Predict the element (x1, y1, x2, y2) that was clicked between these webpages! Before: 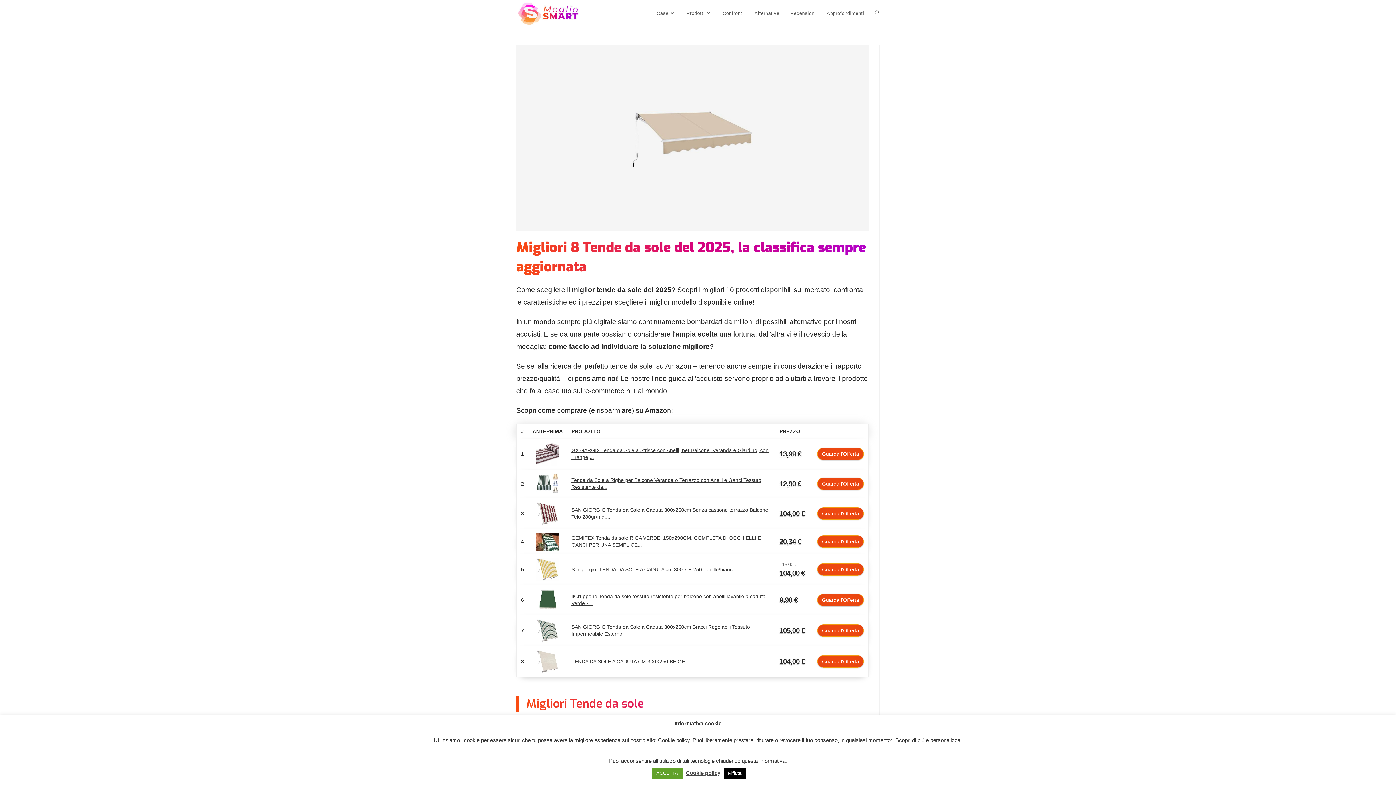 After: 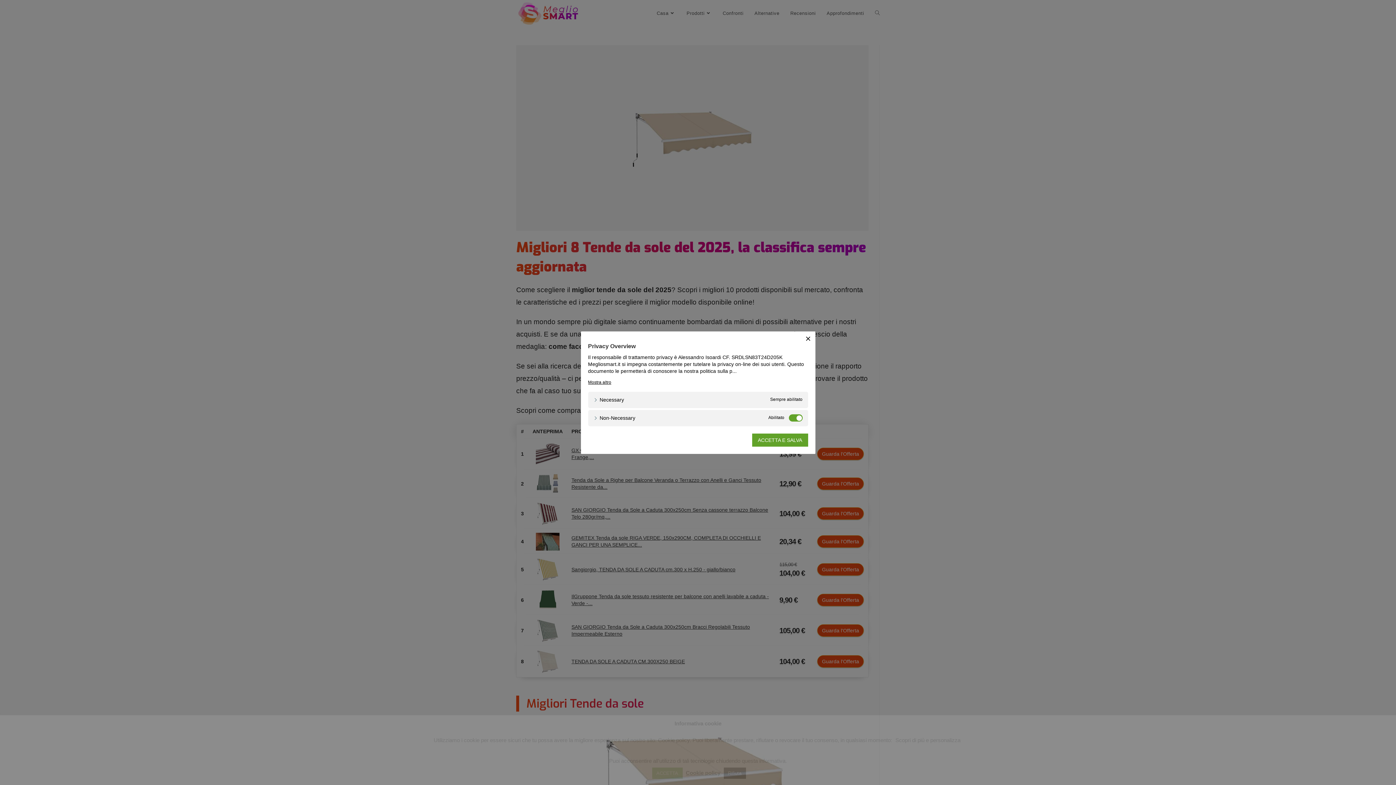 Action: bbox: (895, 737, 960, 743) label: Scopri di più e personalizza